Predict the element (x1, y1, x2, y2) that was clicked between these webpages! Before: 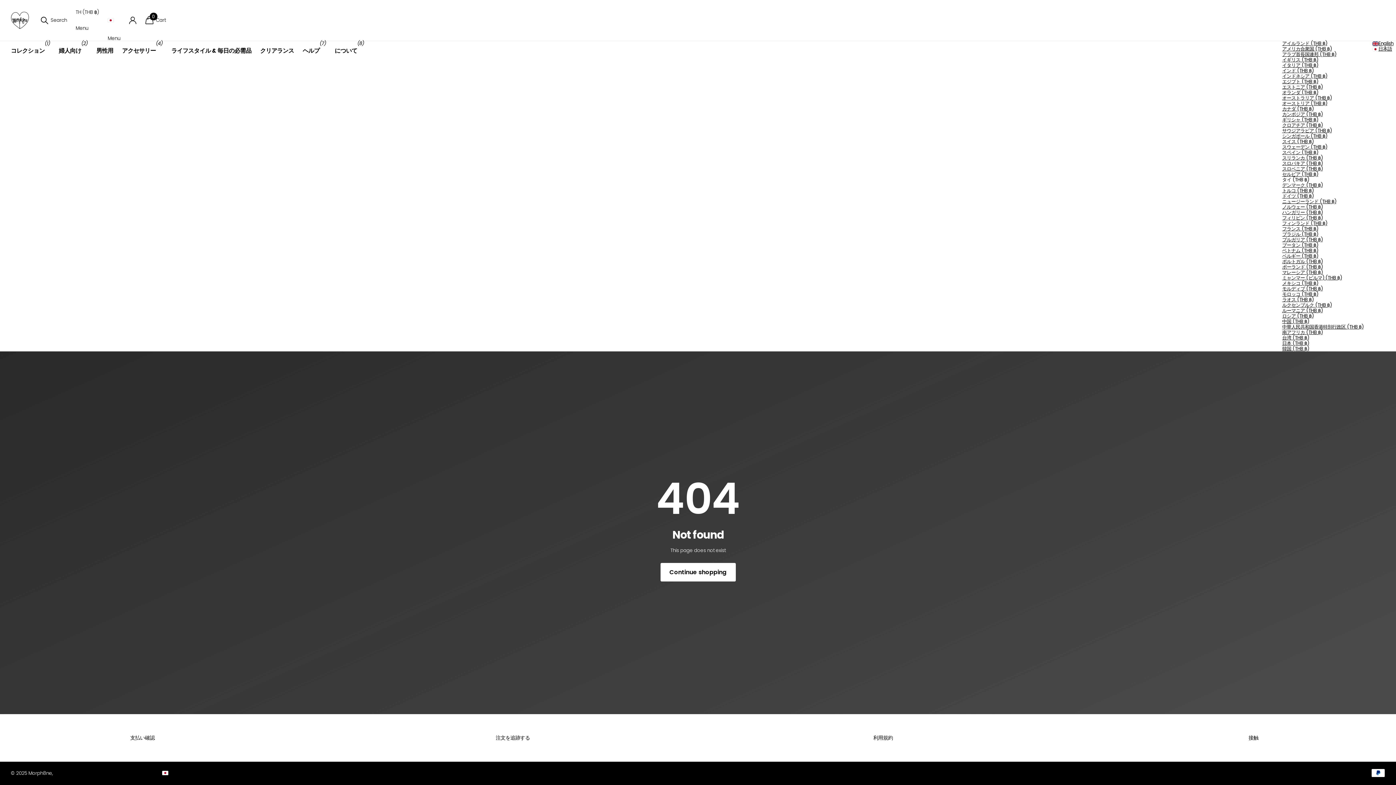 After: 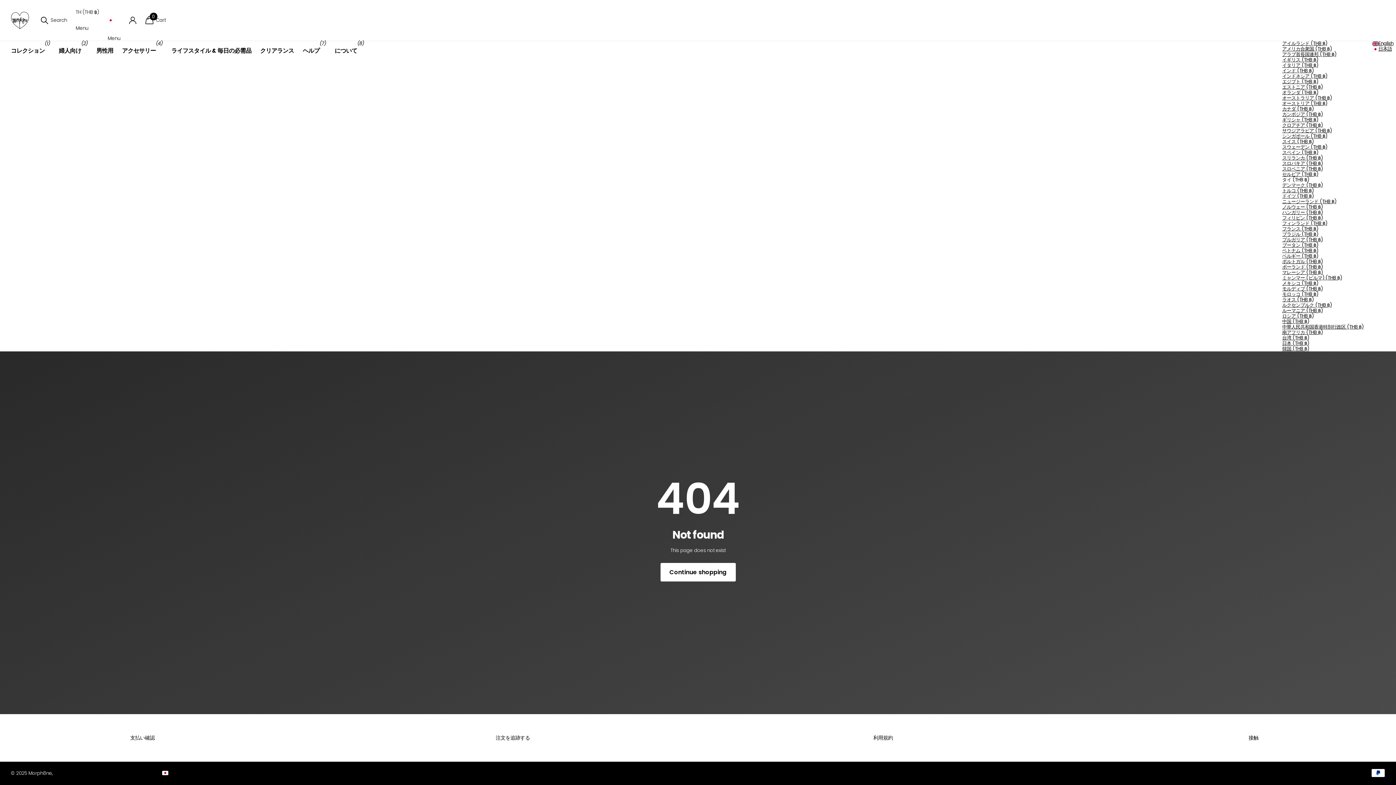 Action: label: 南アフリカ (THB ฿) bbox: (1282, 329, 1323, 336)